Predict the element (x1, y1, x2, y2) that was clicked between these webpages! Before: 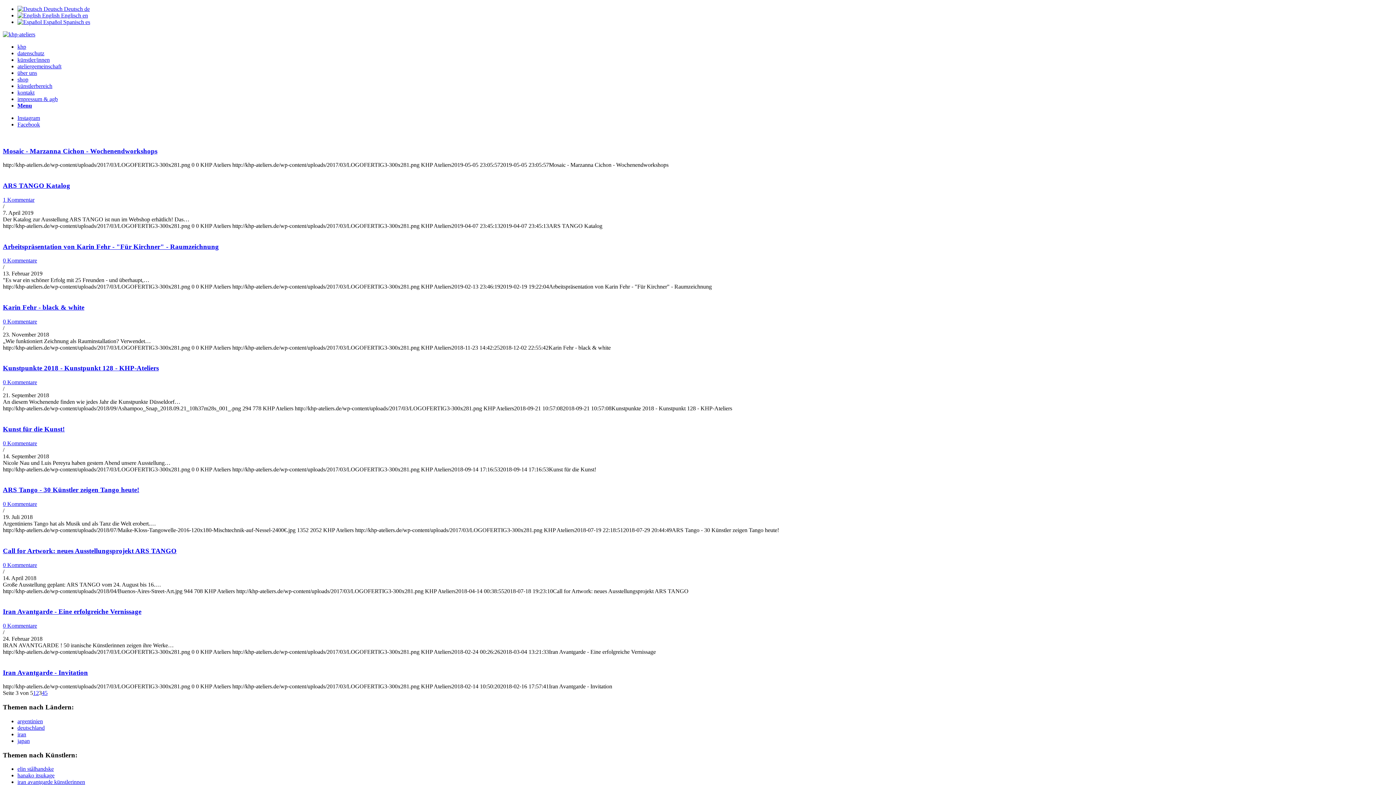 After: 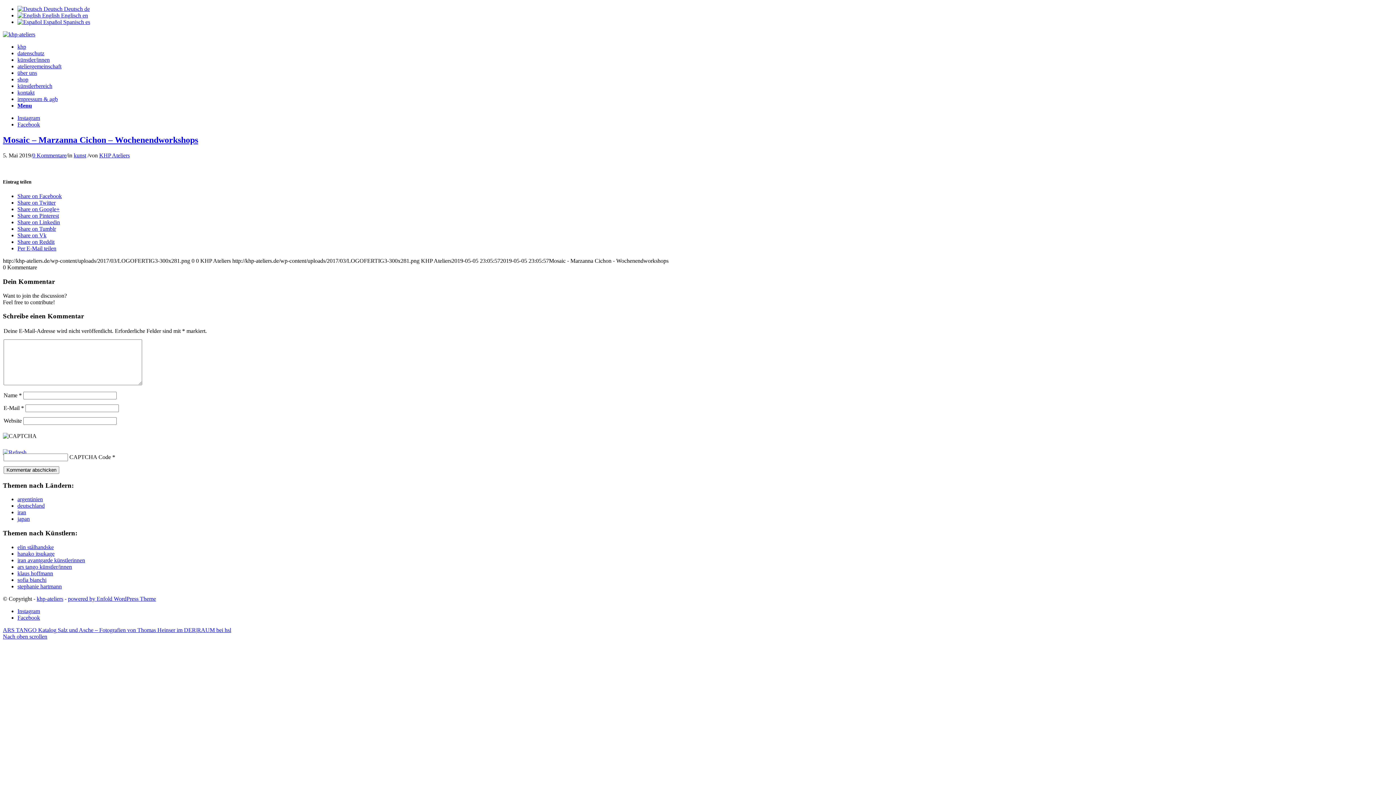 Action: bbox: (2, 147, 157, 154) label: Mosaic - Marzanna Cichon - Wochenendworkshops